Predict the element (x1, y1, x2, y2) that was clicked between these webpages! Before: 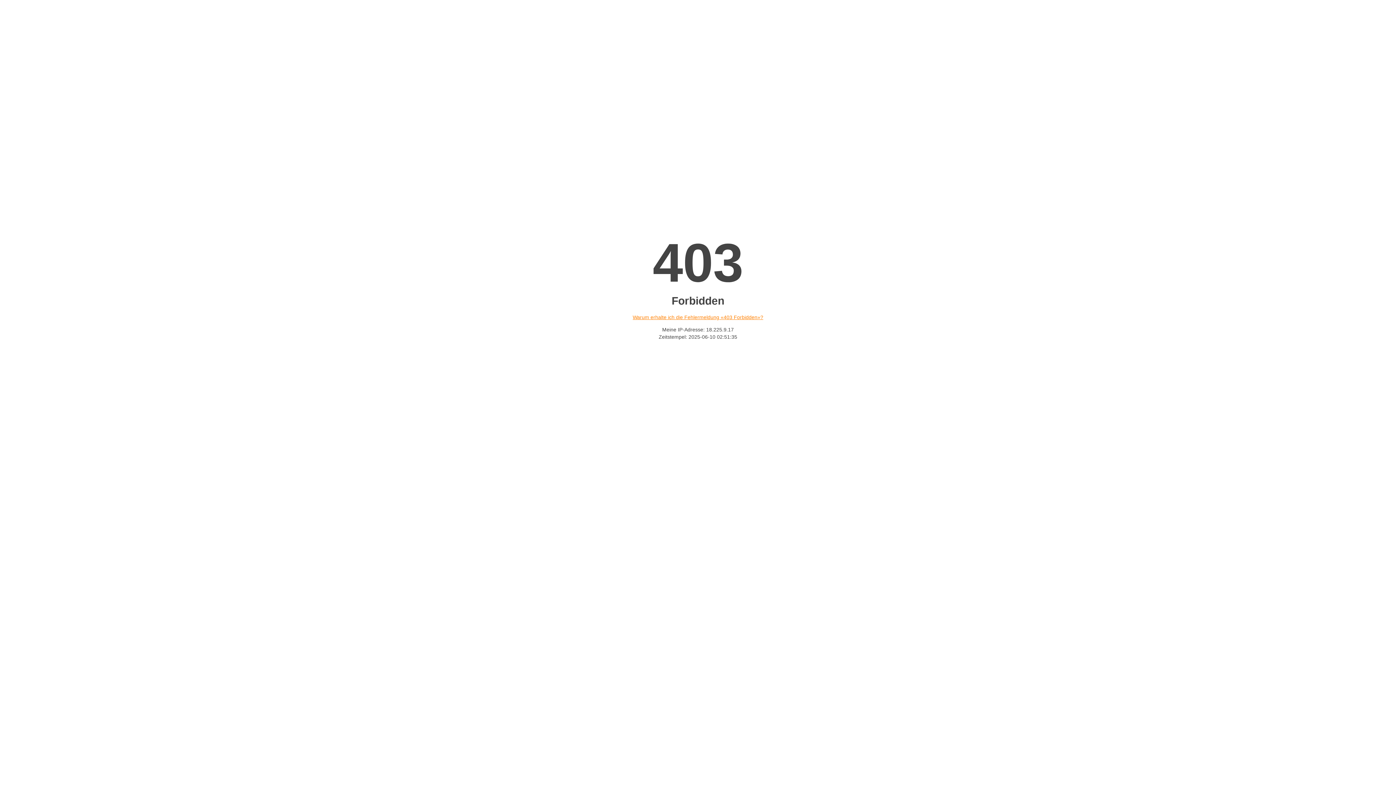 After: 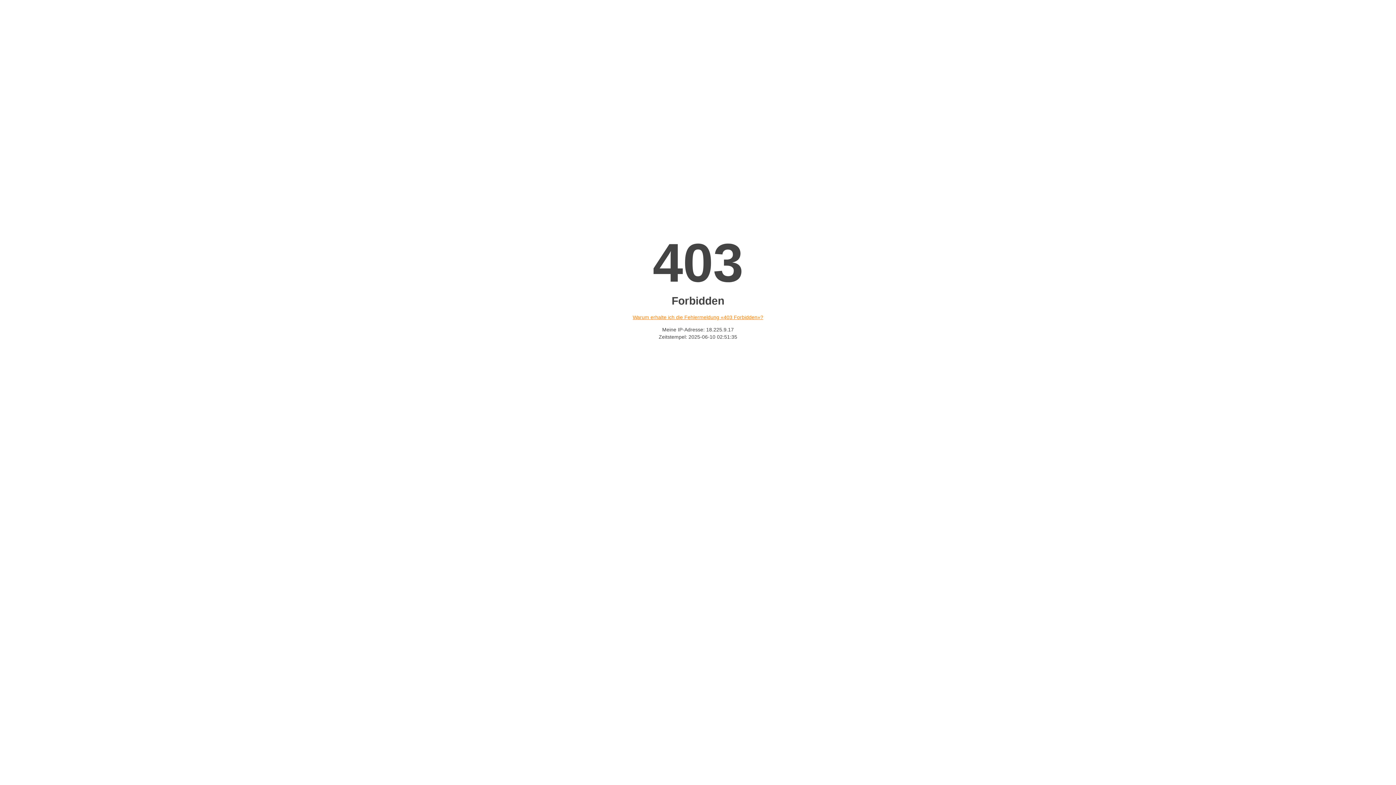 Action: label: Warum erhalte ich die Fehlermeldung «403 Forbidden»? bbox: (632, 314, 763, 320)